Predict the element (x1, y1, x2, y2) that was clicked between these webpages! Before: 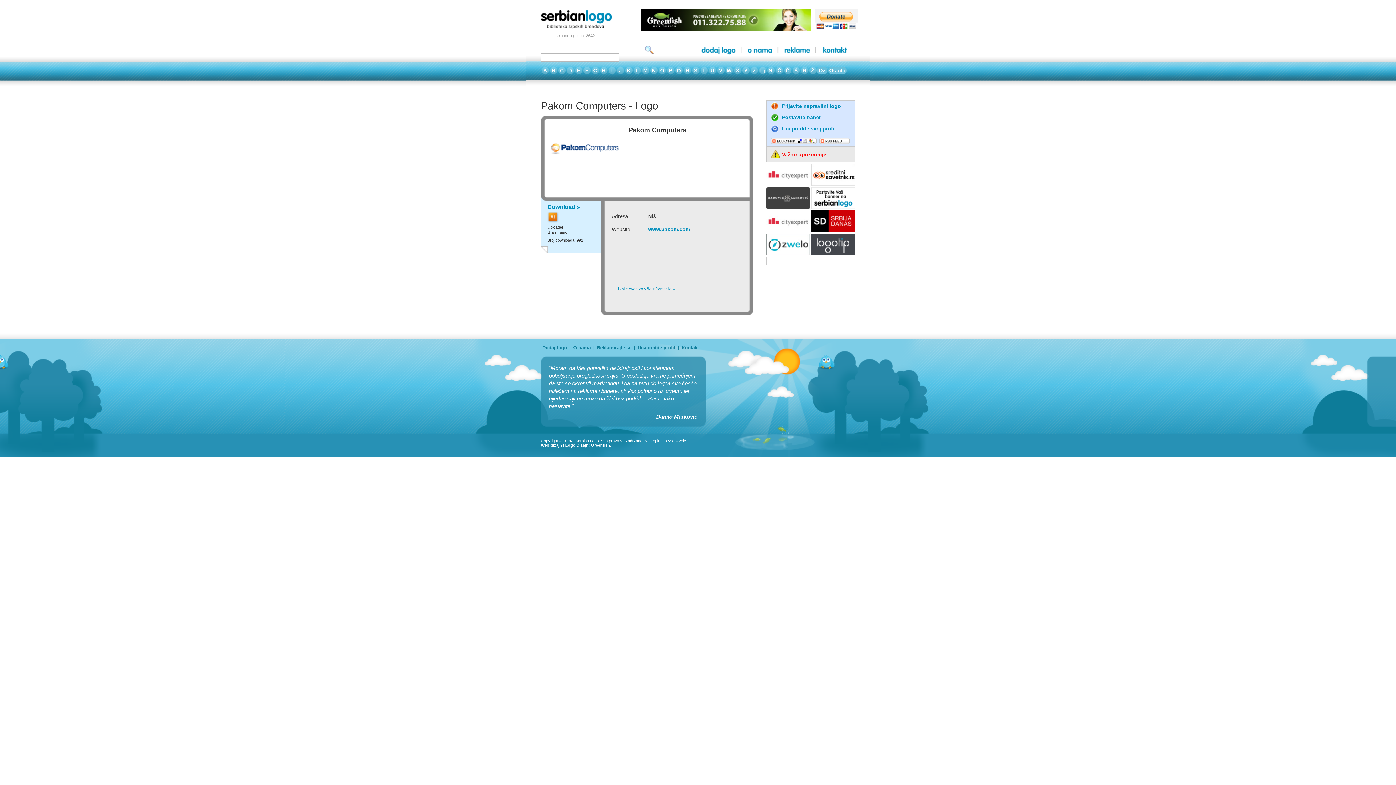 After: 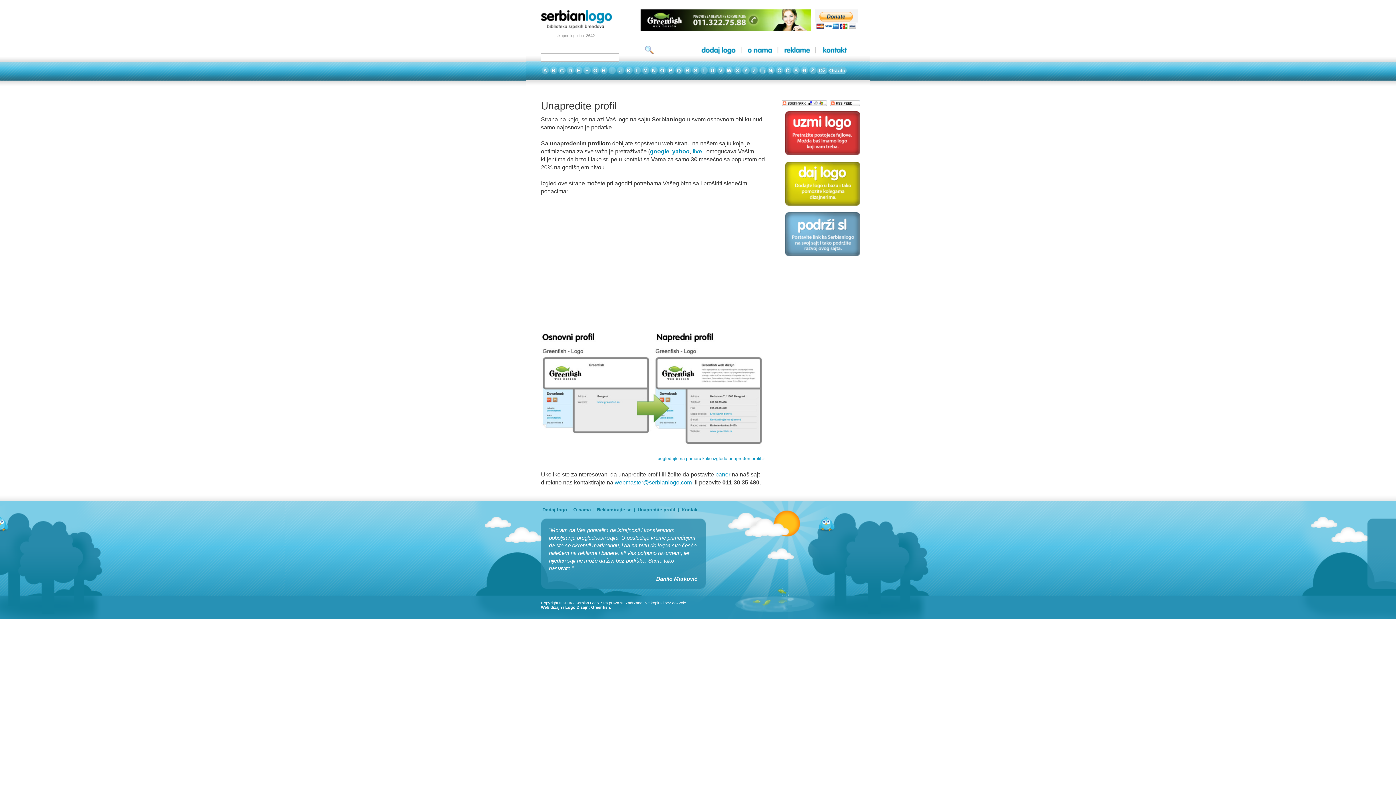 Action: bbox: (782, 125, 836, 131) label: Unapredite svoj profil